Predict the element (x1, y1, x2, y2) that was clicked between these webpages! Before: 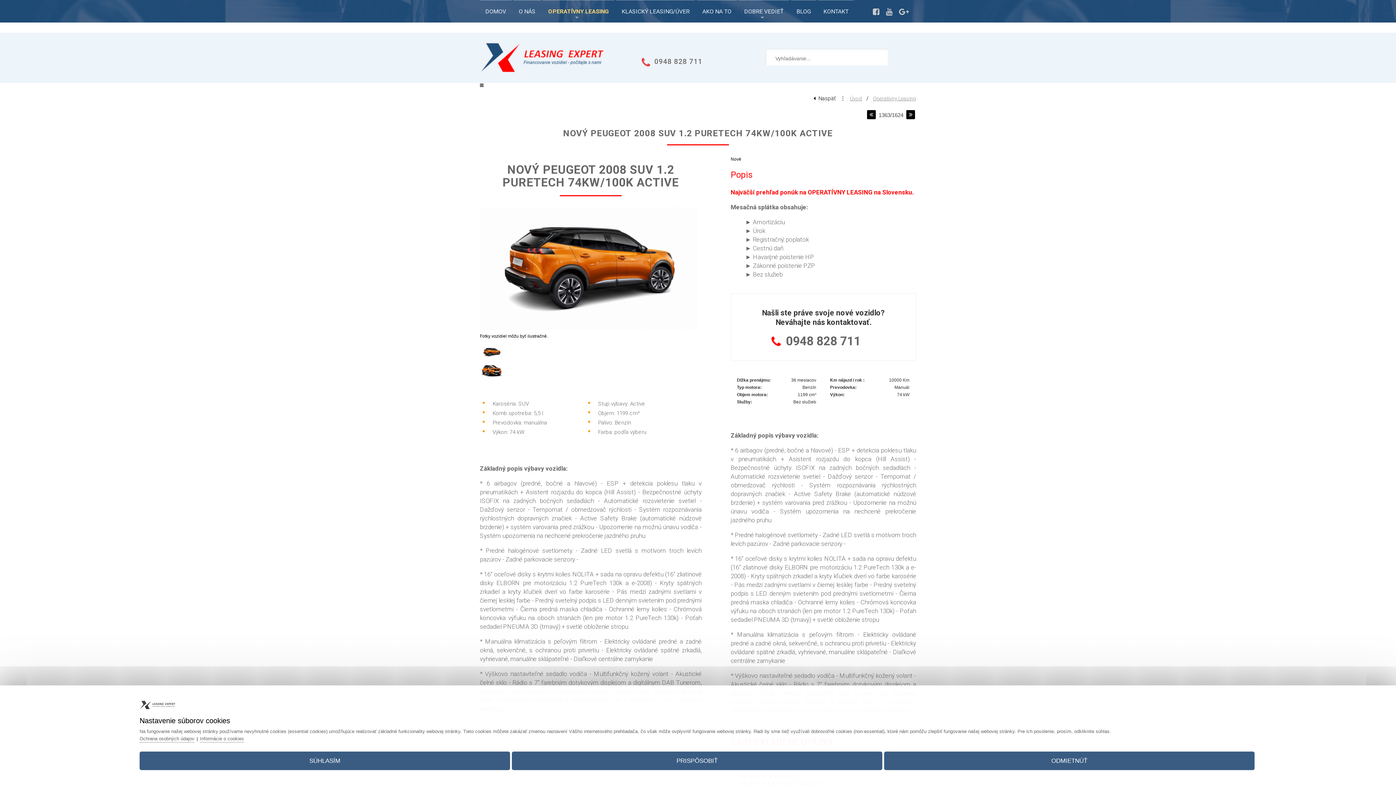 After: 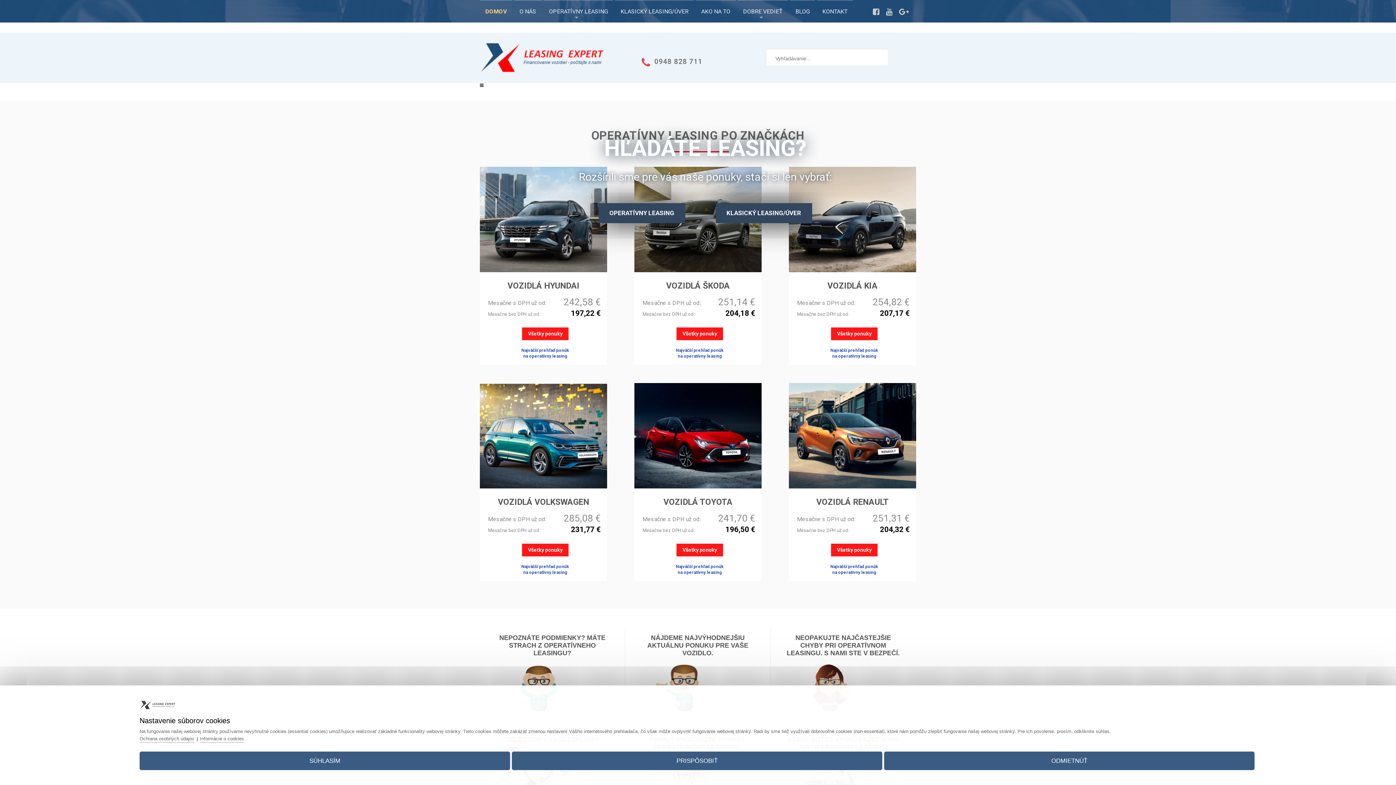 Action: label: Úvod bbox: (850, 95, 862, 101)